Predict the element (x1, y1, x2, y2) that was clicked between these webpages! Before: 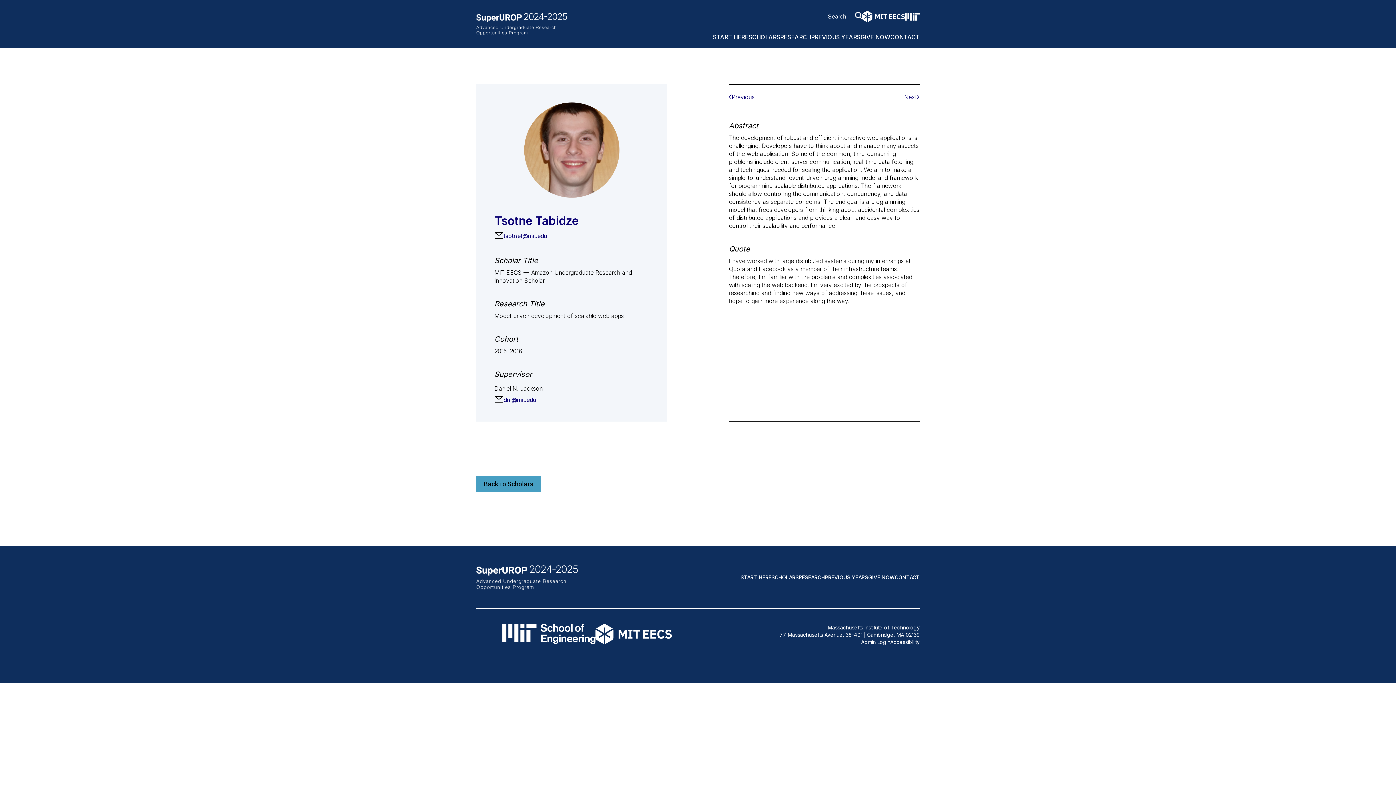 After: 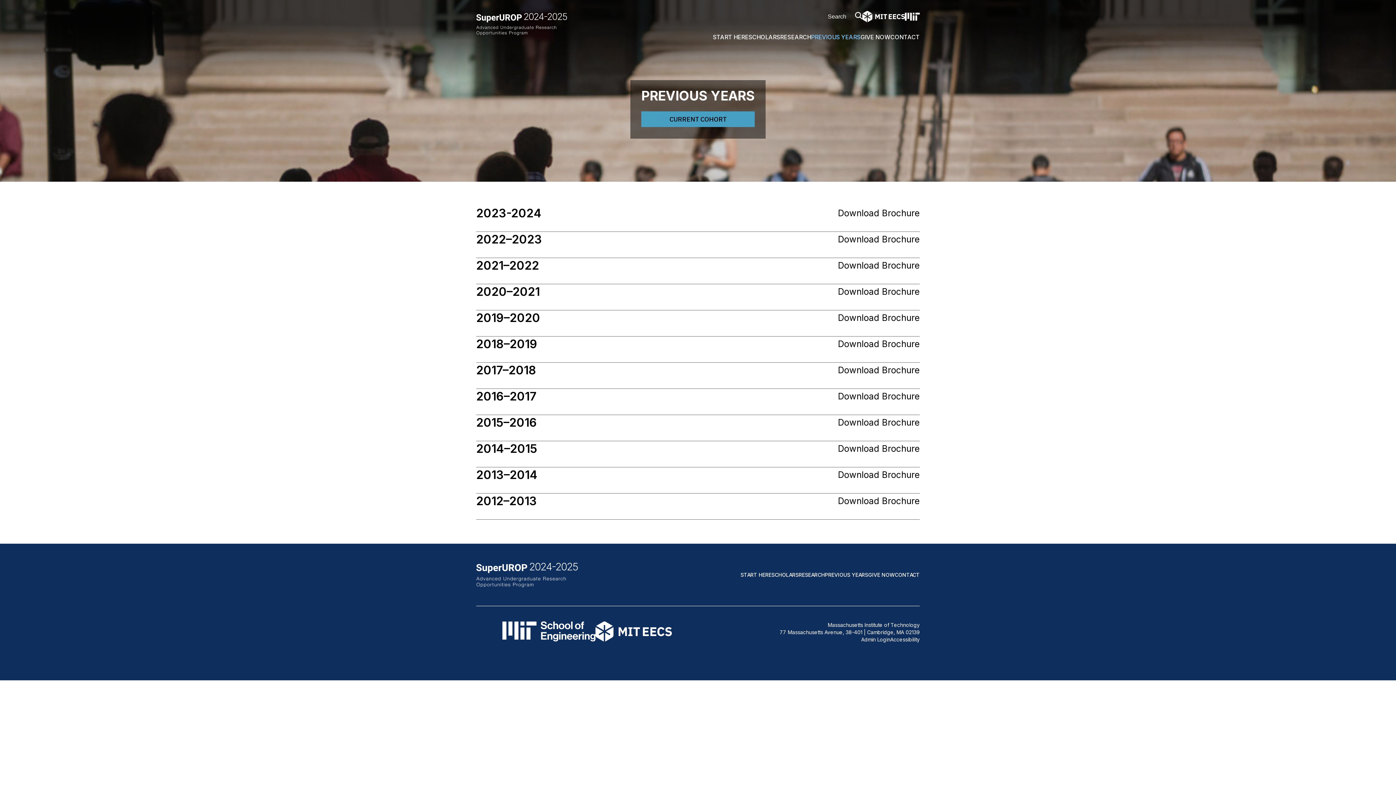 Action: label: PREVIOUS YEARS bbox: (825, 574, 868, 580)